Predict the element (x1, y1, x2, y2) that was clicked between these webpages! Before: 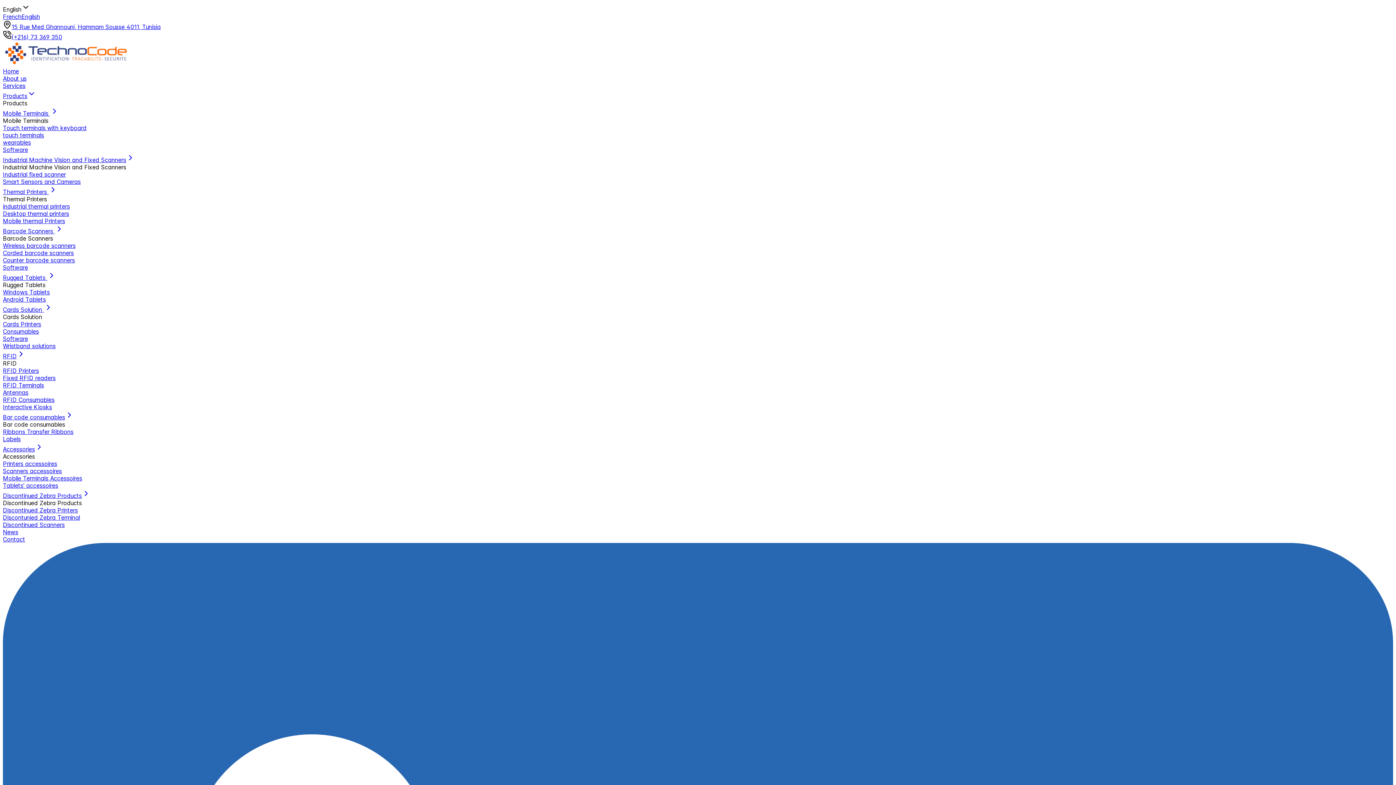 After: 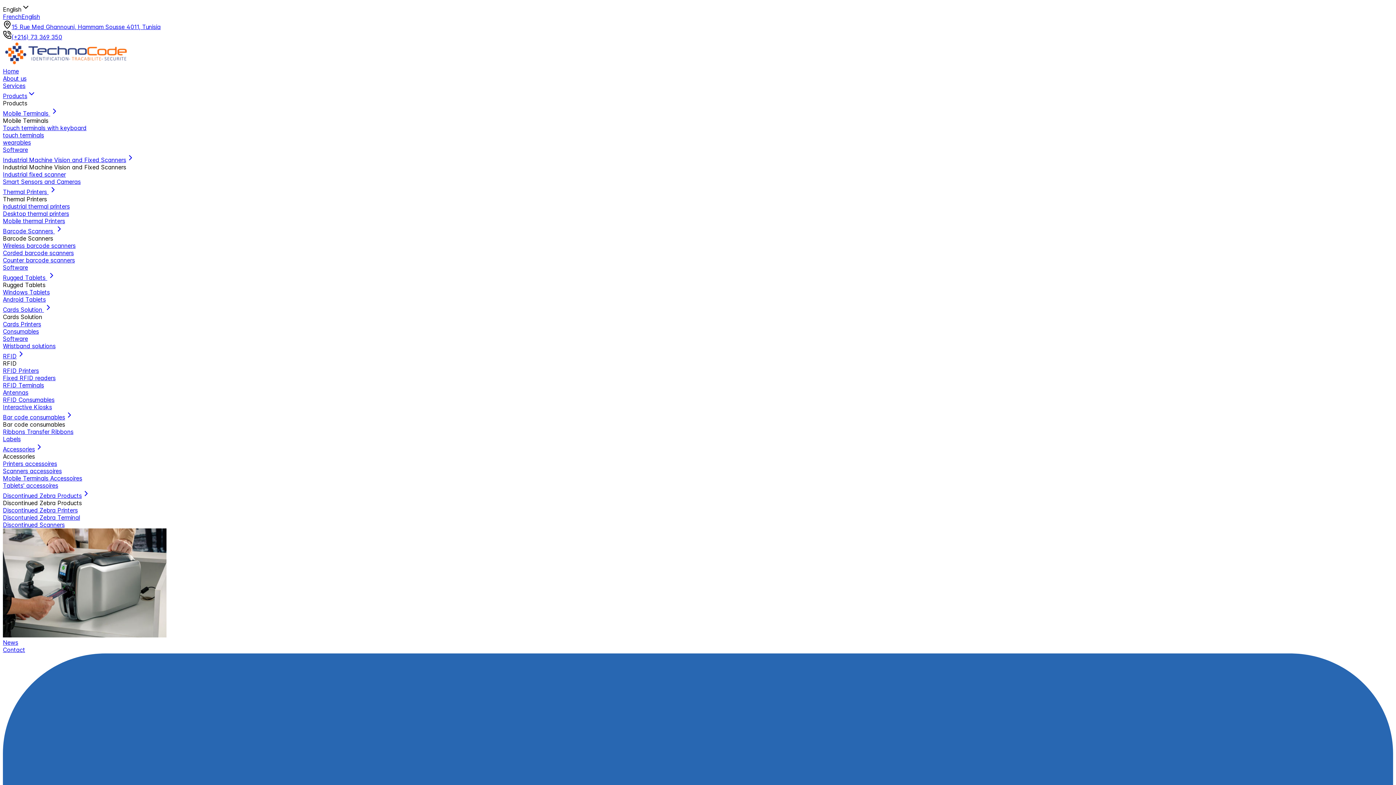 Action: bbox: (2, 320, 41, 328) label: Cards Printers